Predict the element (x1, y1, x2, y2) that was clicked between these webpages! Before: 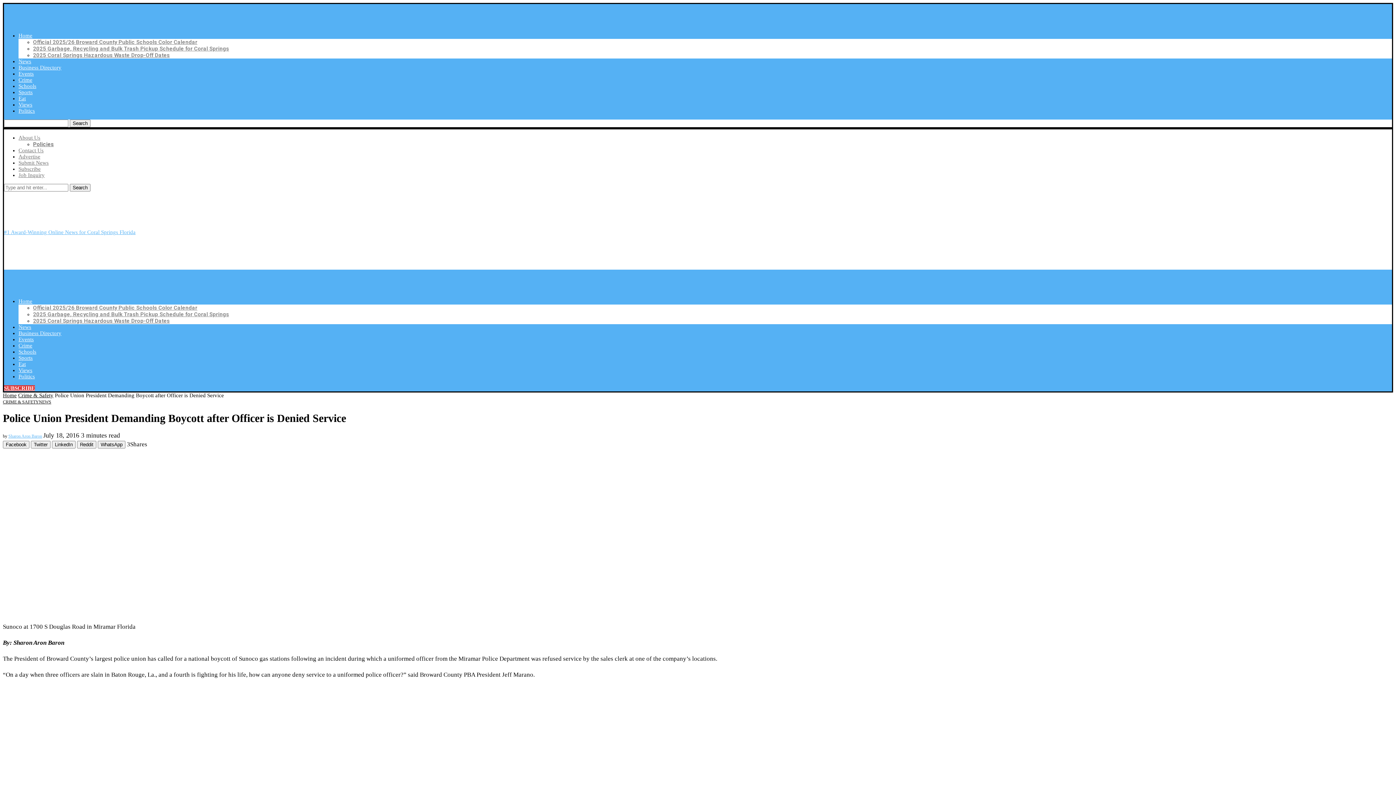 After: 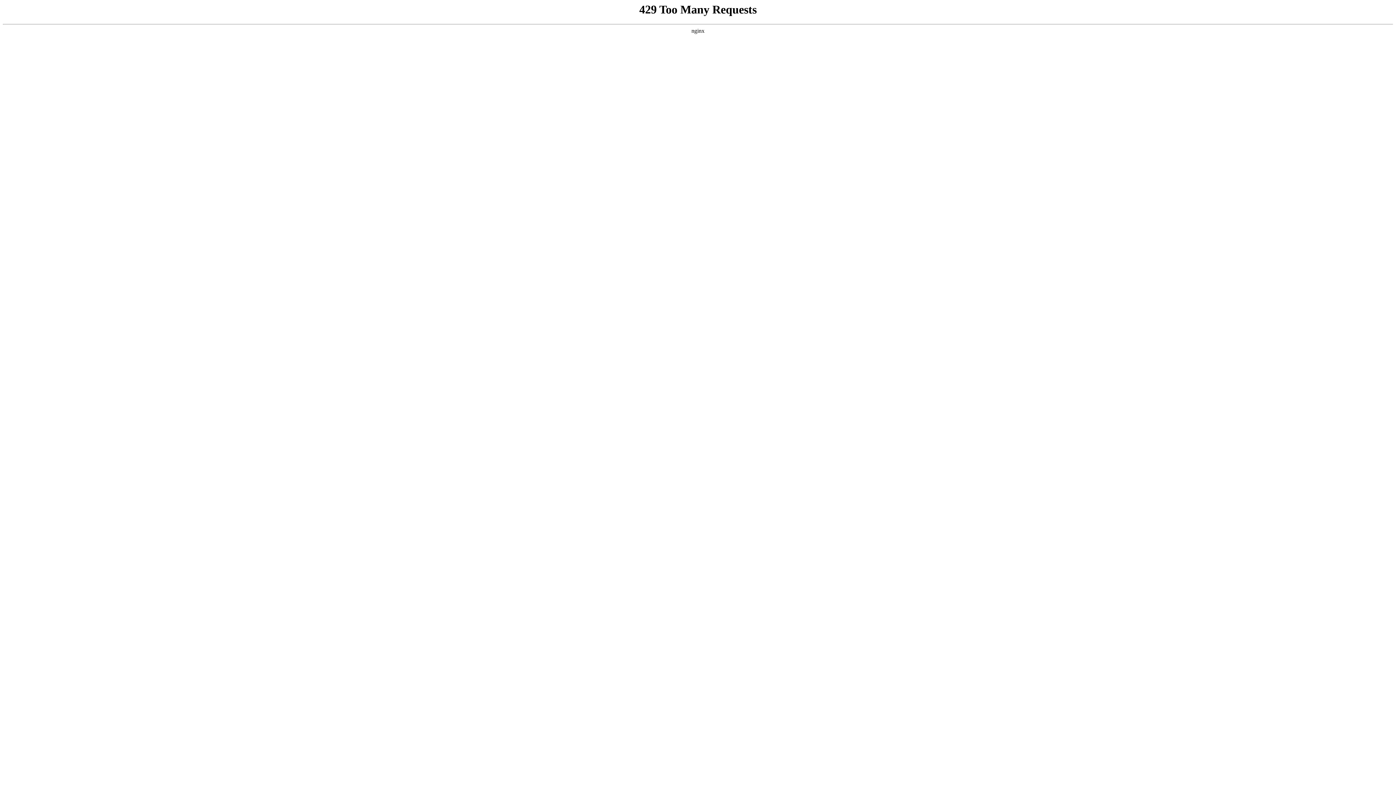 Action: label: Official 2025/26 Broward County Public Schools Color Calendar bbox: (33, 38, 197, 45)